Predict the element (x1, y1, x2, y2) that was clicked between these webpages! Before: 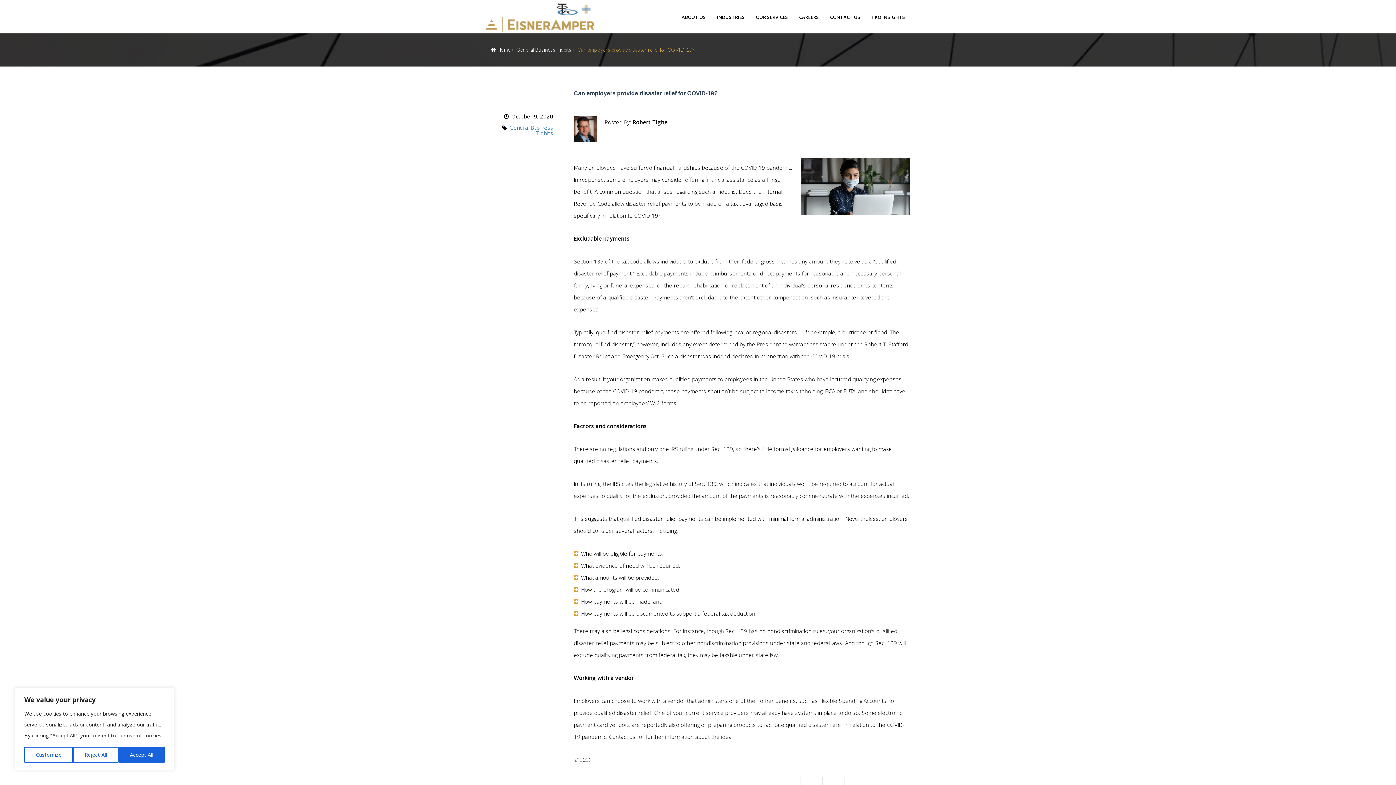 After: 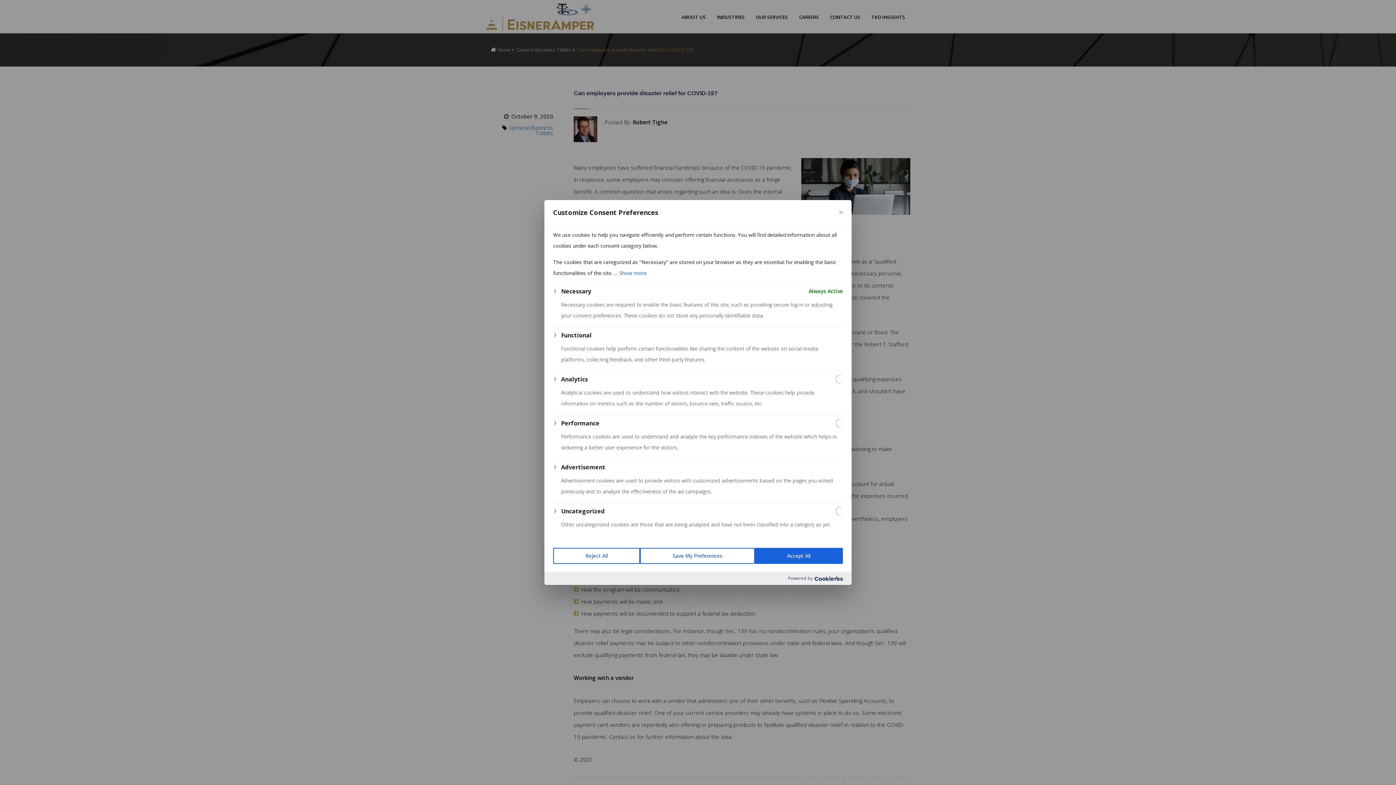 Action: bbox: (24, 747, 73, 763) label: Customize